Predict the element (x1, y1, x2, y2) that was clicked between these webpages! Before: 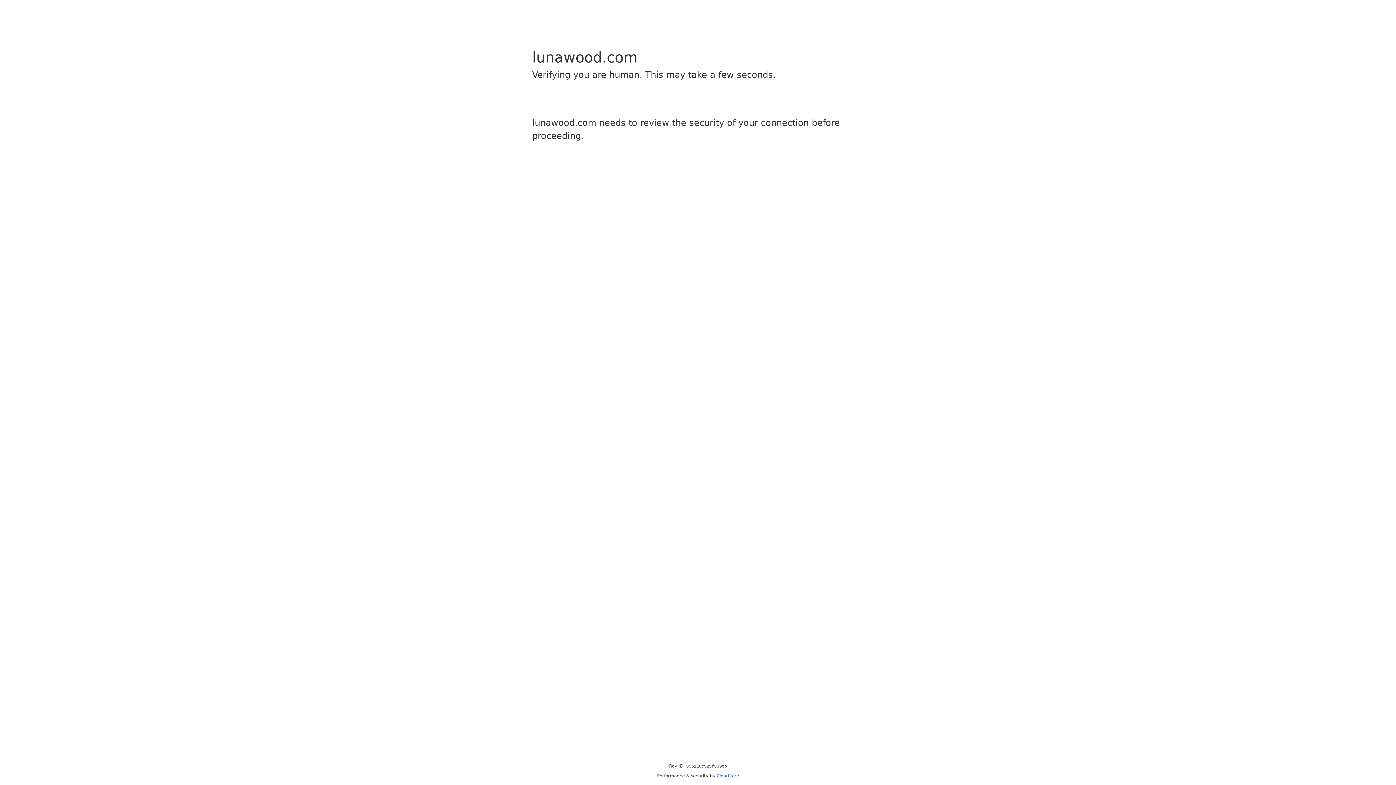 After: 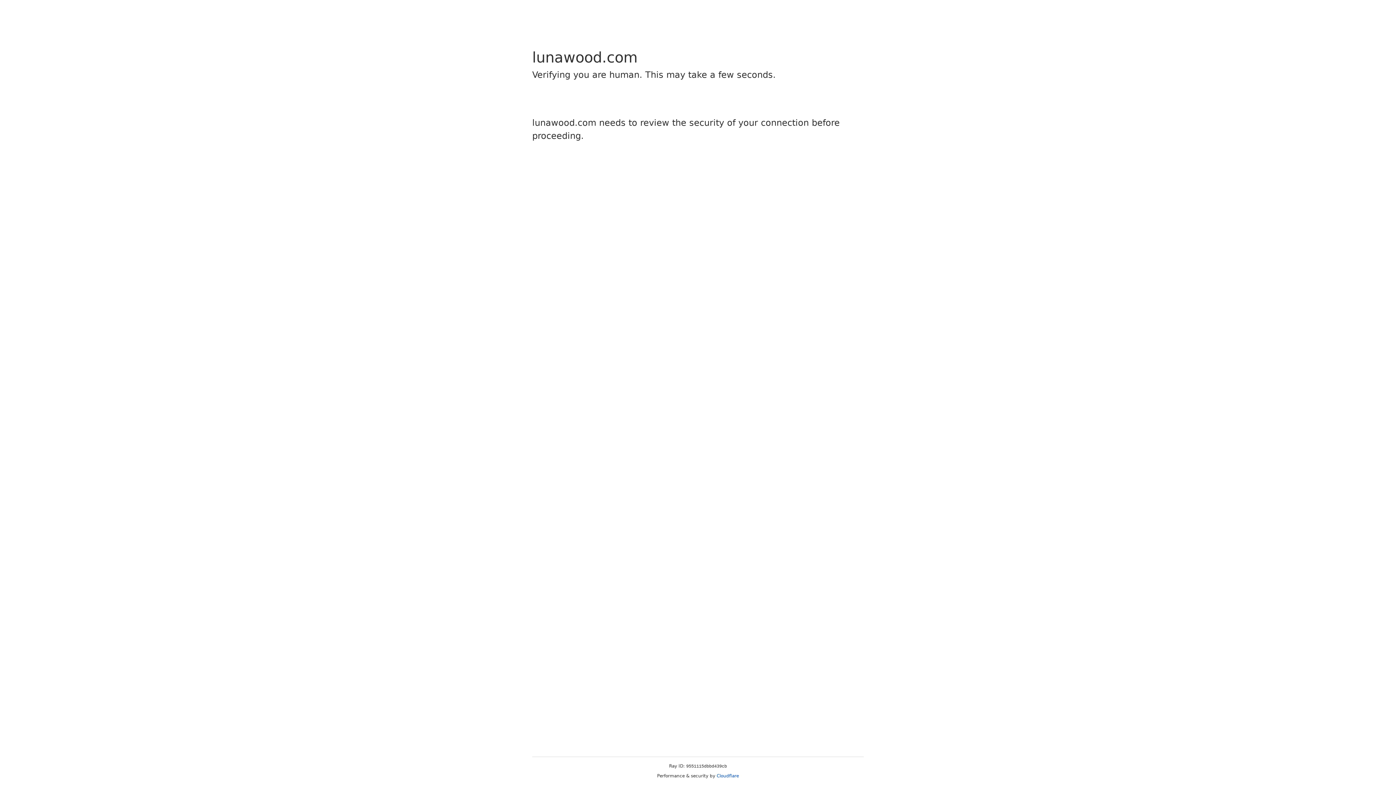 Action: label: Cloudflare bbox: (716, 773, 739, 778)